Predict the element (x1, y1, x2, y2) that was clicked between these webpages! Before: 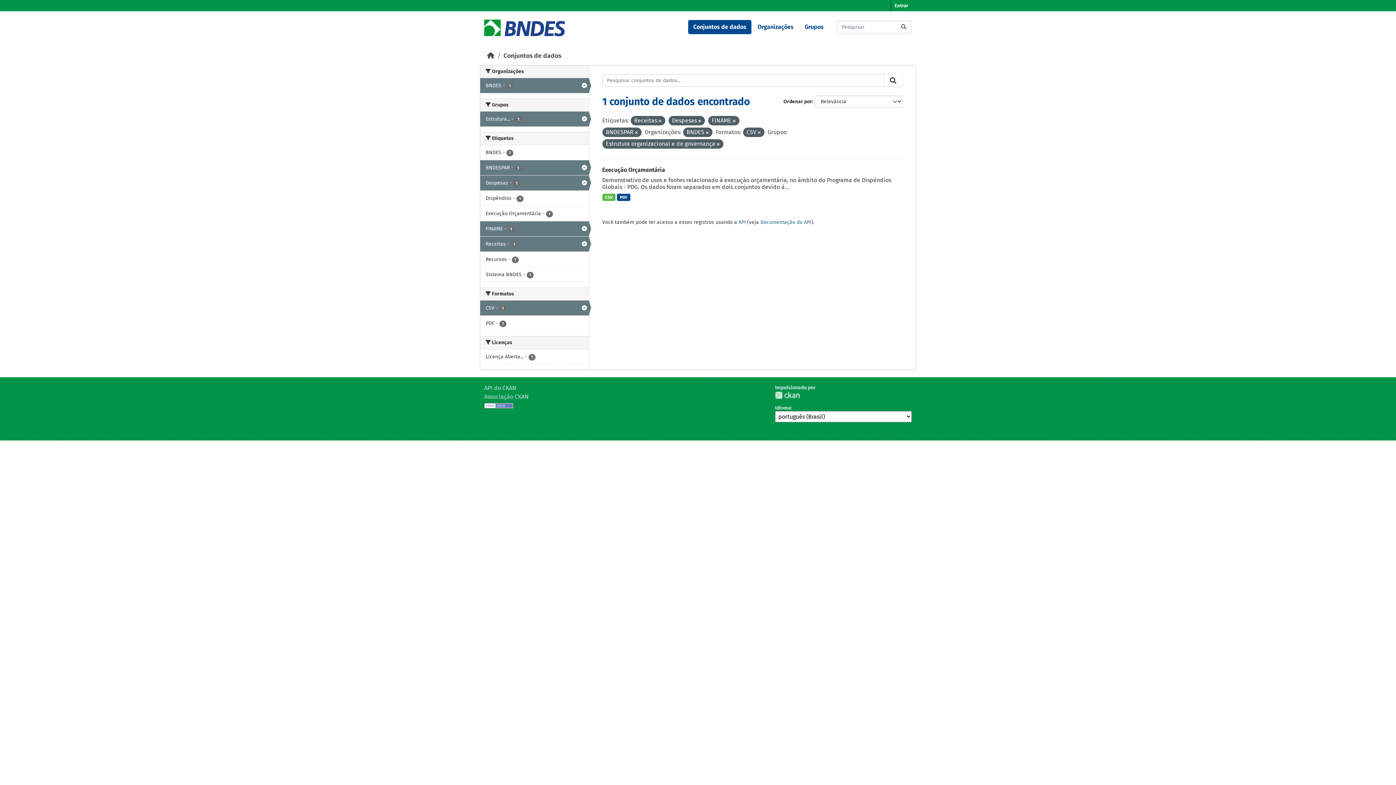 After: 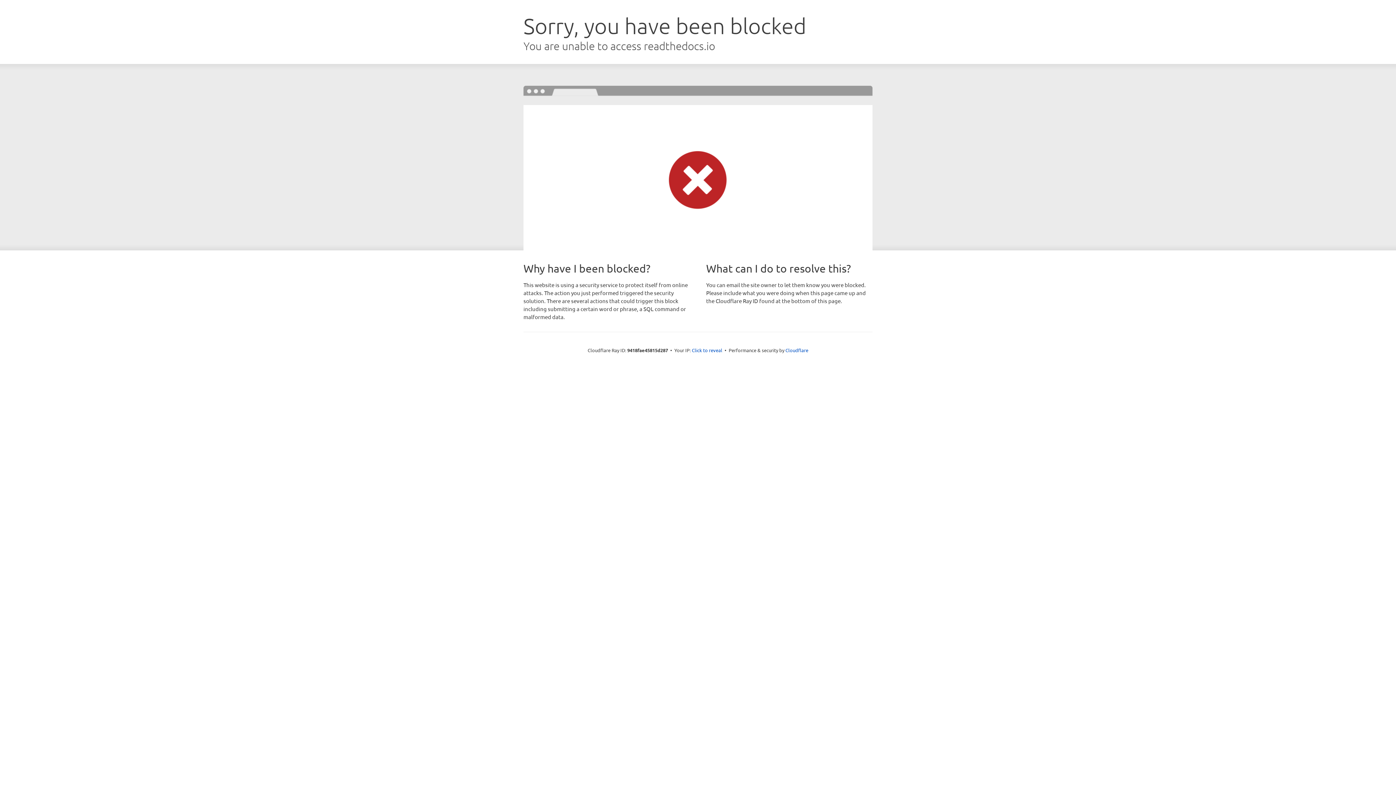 Action: label: API do CKAN bbox: (484, 384, 516, 391)